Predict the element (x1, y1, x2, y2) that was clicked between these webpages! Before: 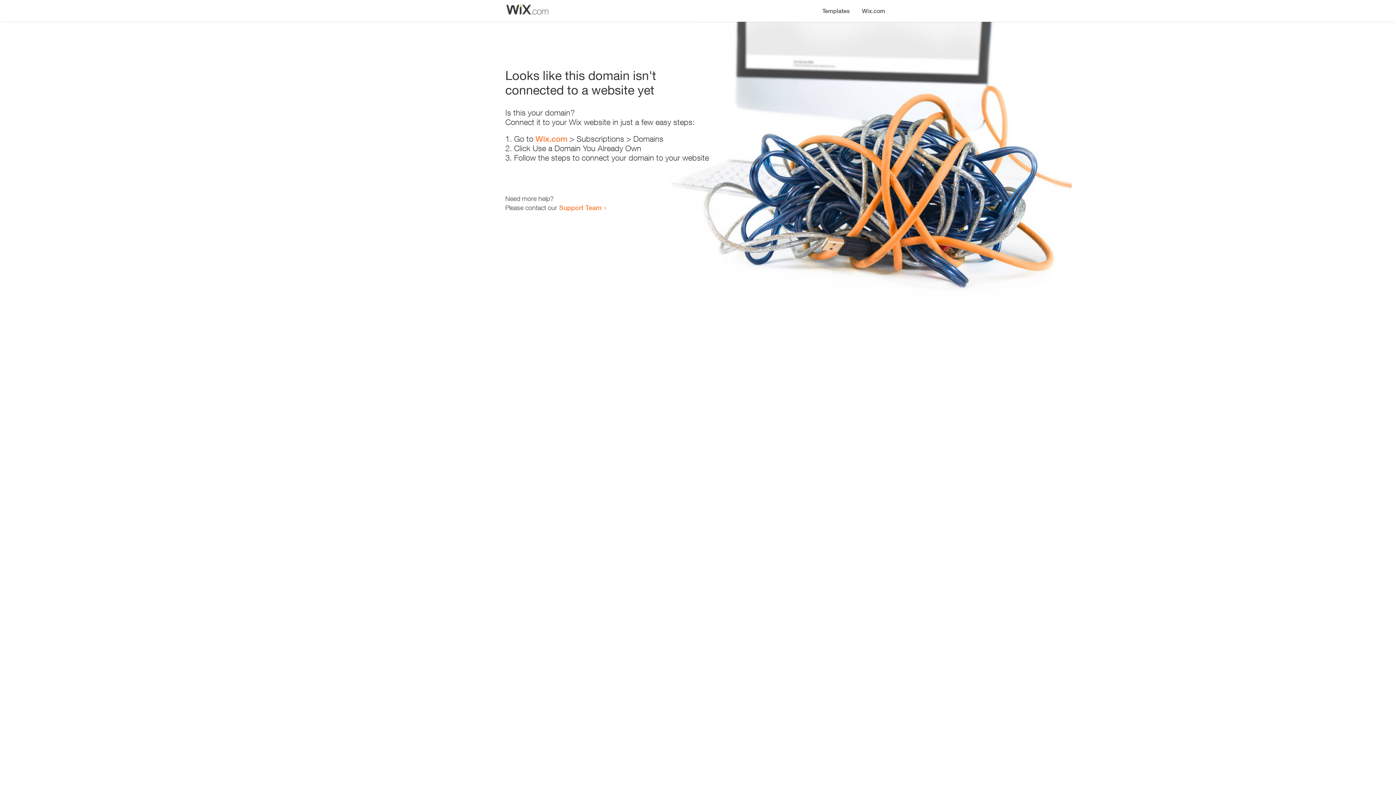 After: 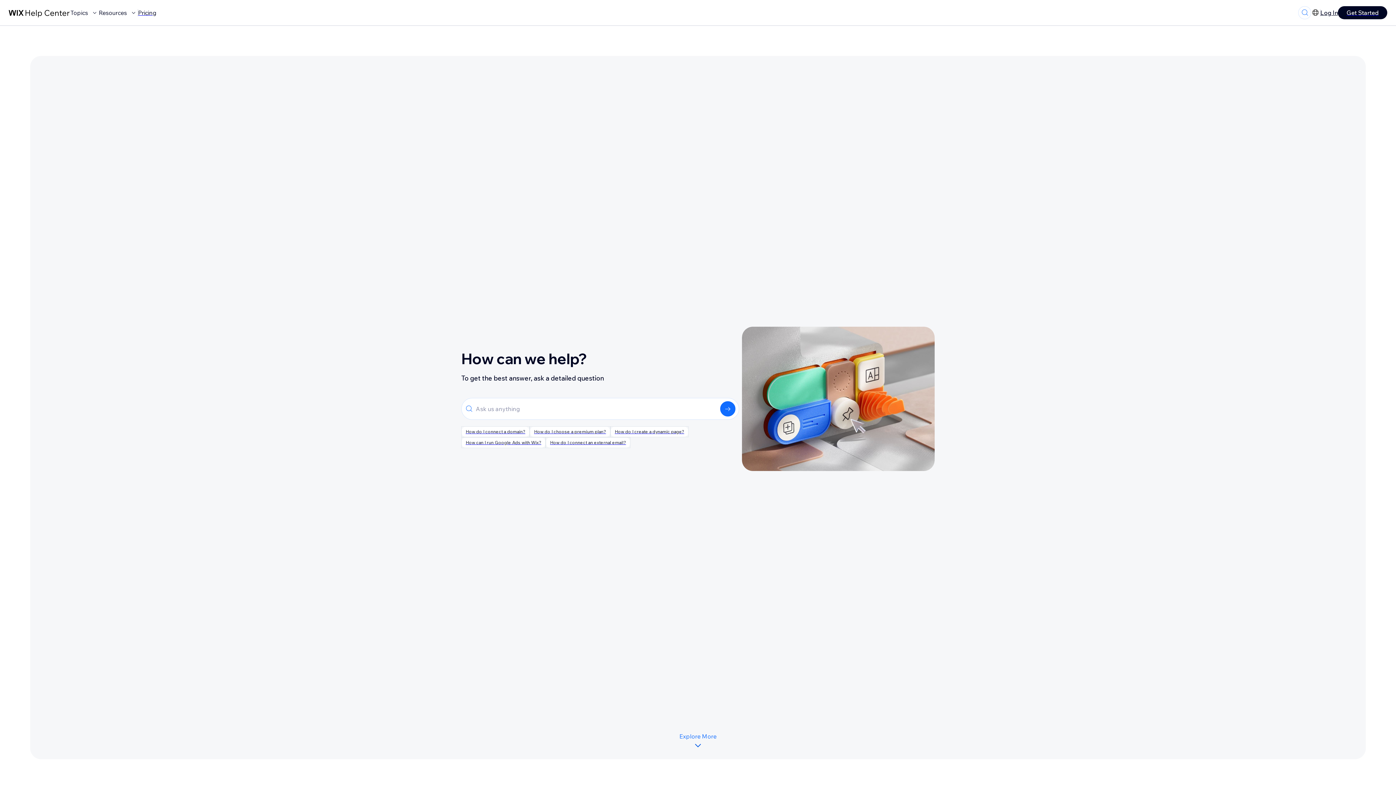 Action: label: Support Team bbox: (559, 203, 601, 211)